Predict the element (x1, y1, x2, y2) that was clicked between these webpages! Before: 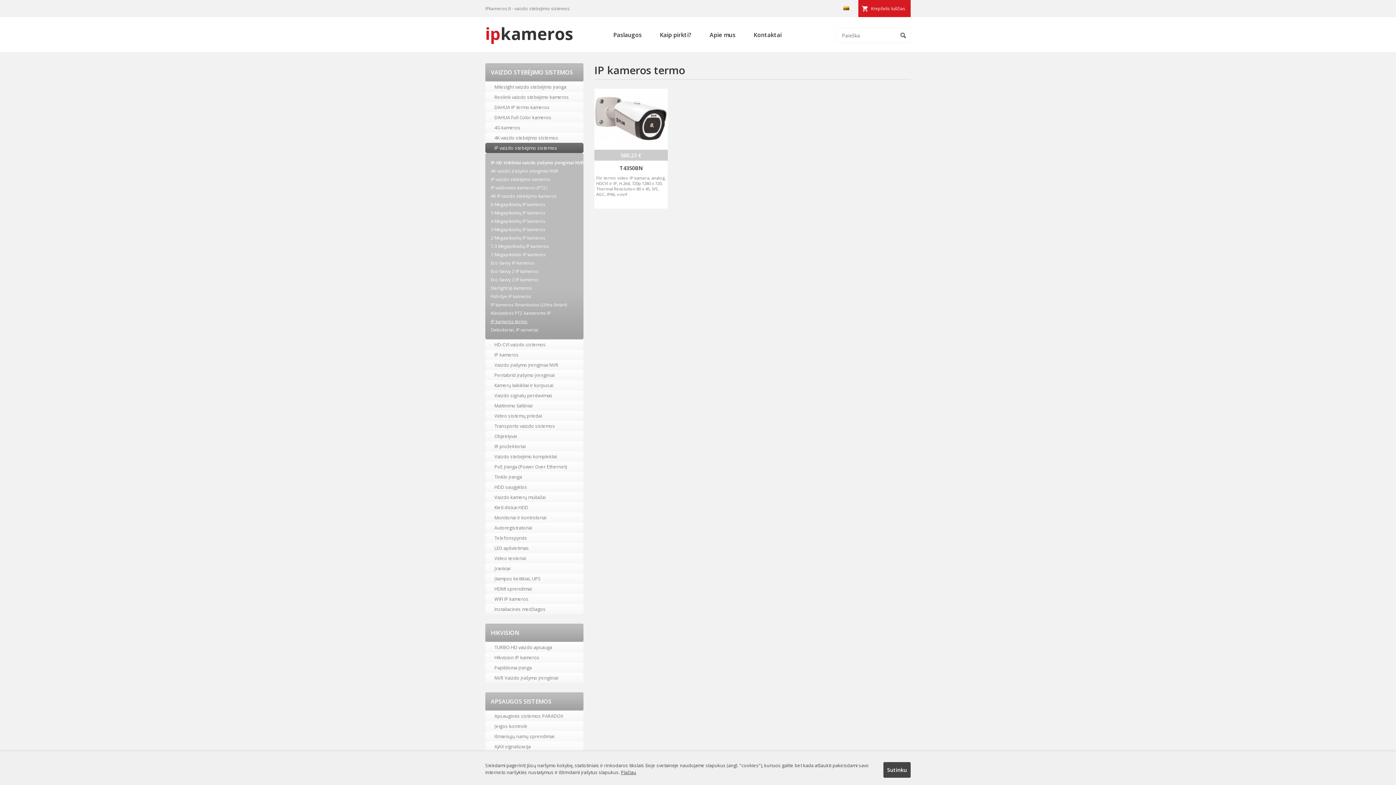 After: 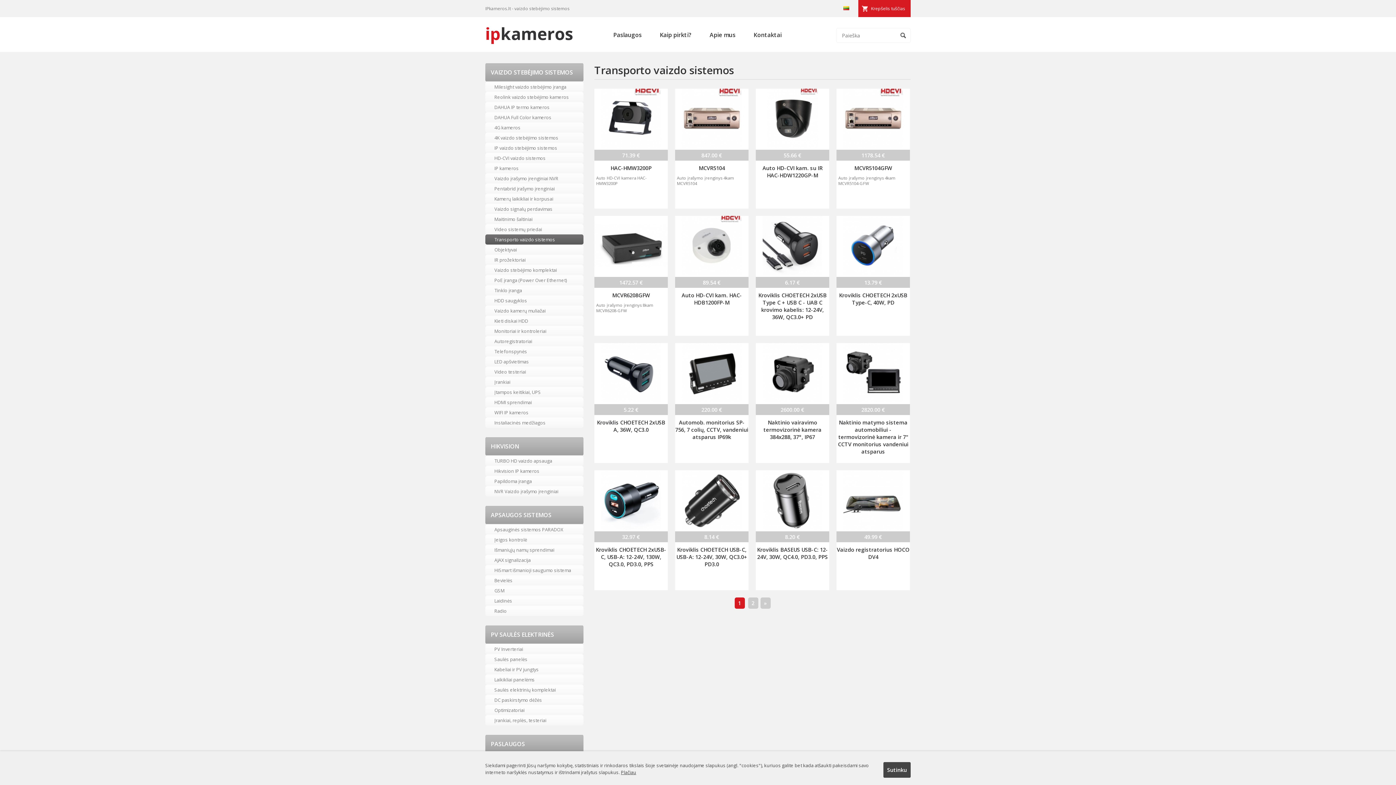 Action: bbox: (485, 421, 583, 431) label: Transporto vaizdo sistemos